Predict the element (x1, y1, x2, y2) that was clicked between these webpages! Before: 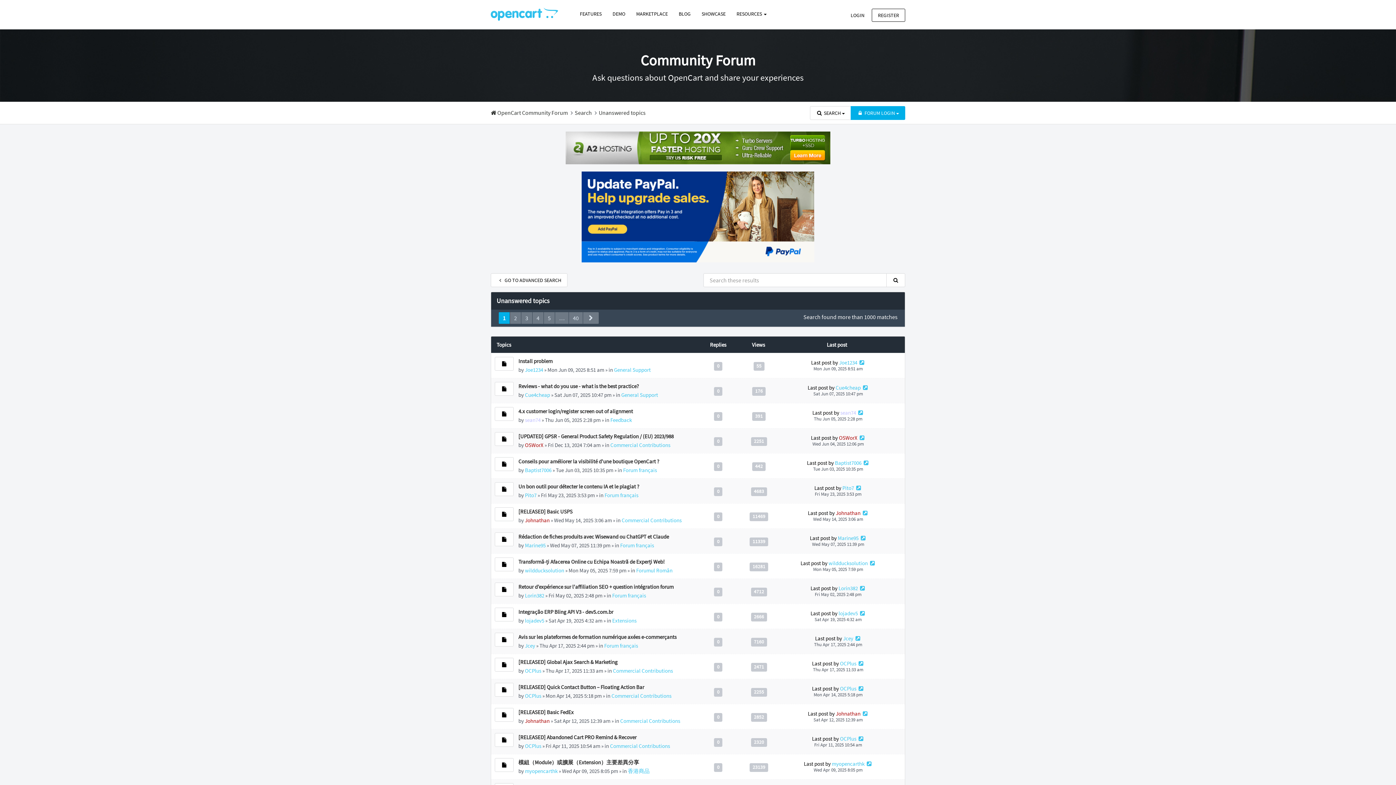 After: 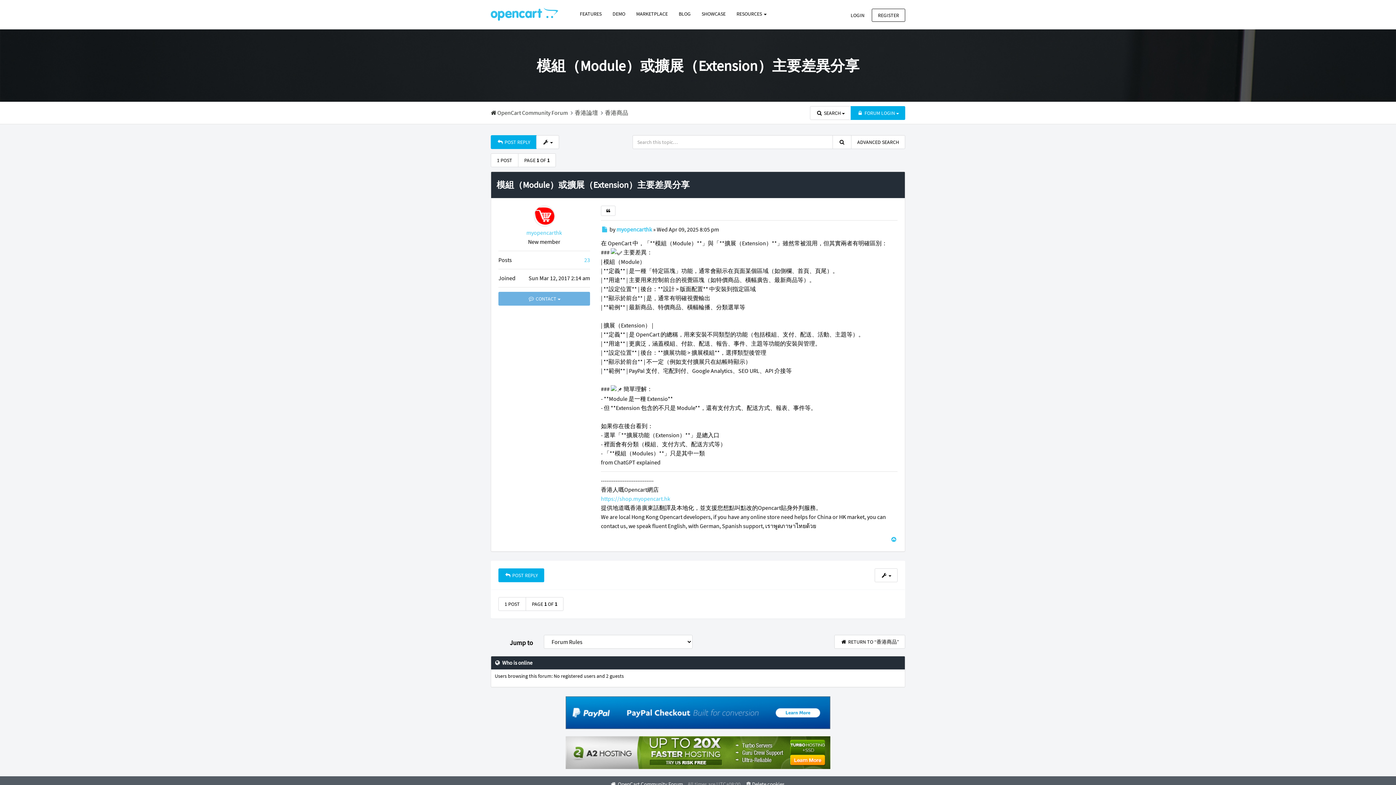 Action: label: 模組（Module）或擴展（Extension）主要差異分享 bbox: (518, 759, 639, 766)